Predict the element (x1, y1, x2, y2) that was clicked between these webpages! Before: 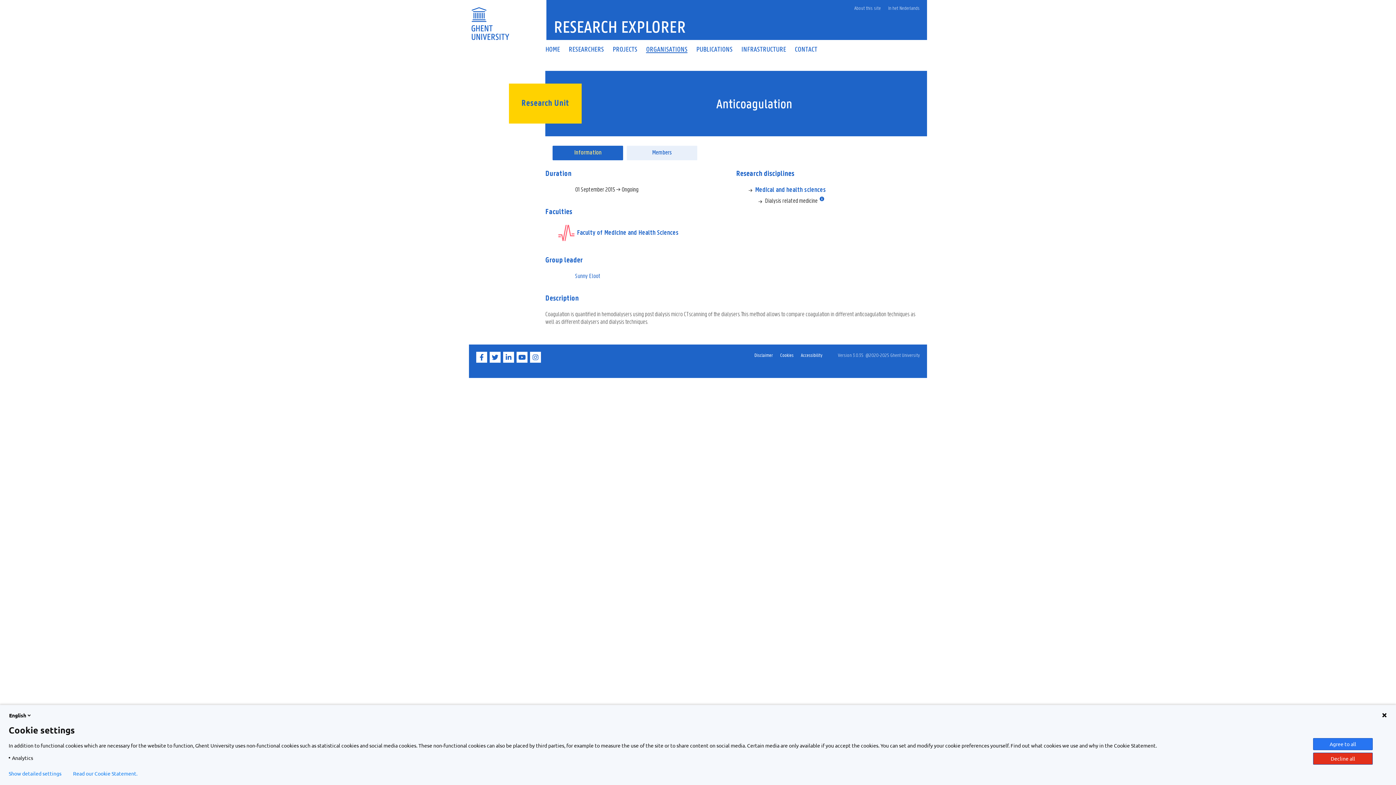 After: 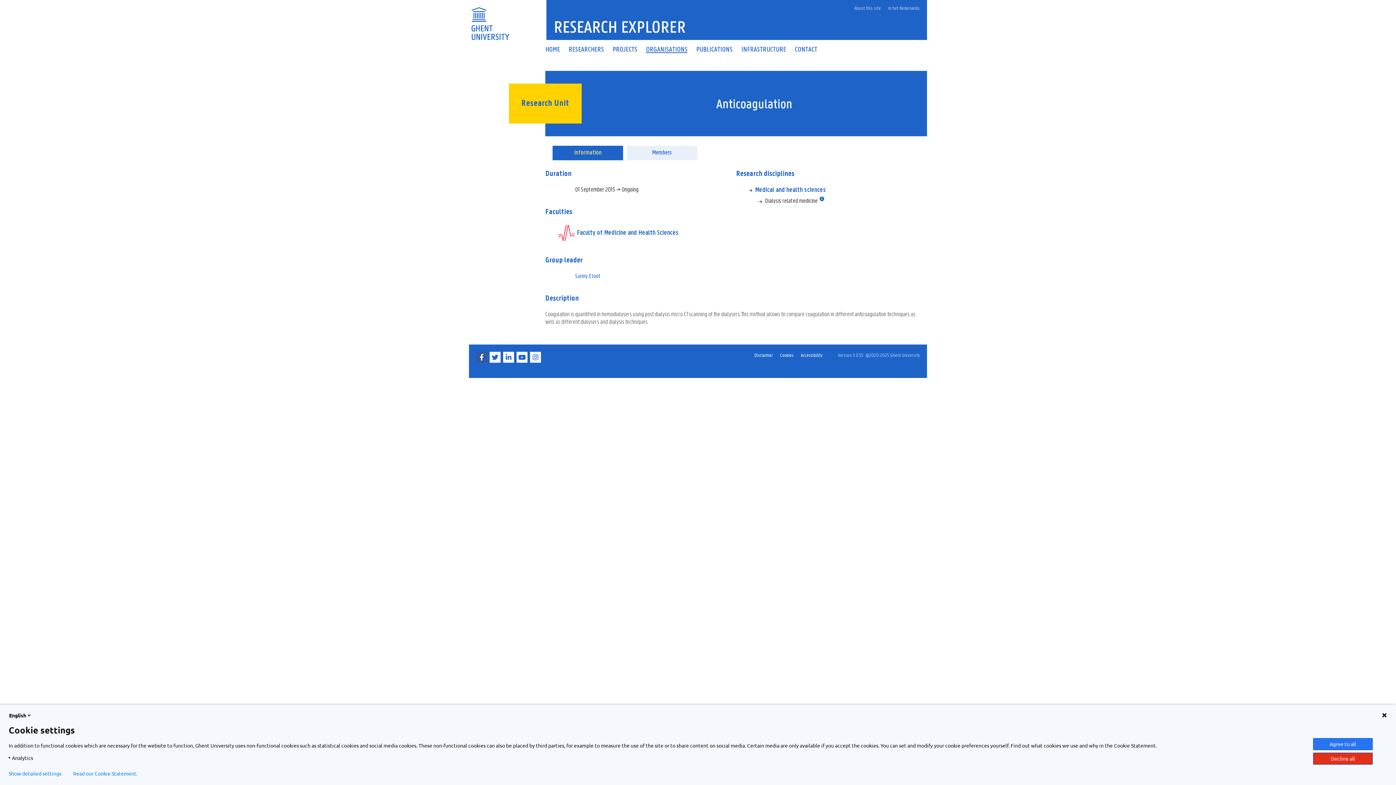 Action: bbox: (476, 357, 488, 364) label: Facebook